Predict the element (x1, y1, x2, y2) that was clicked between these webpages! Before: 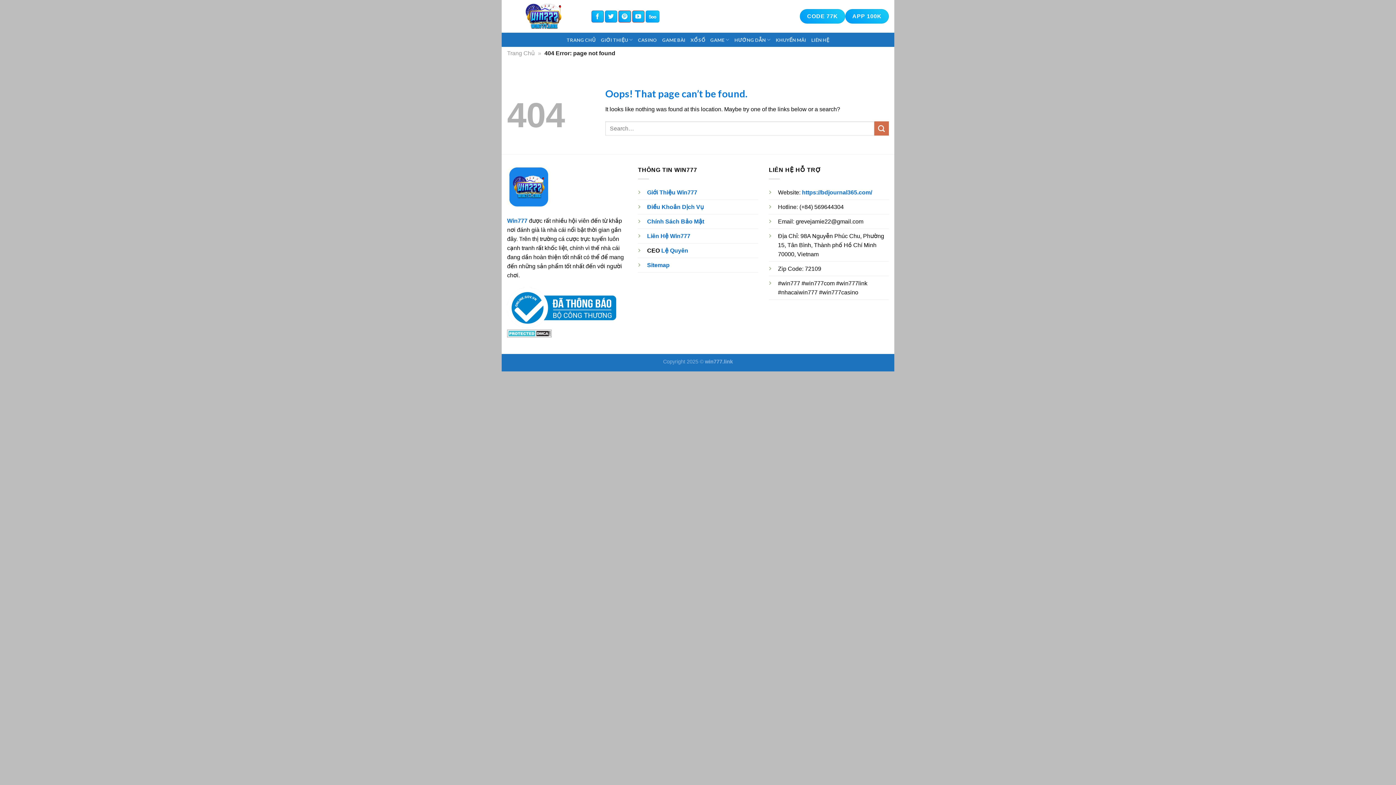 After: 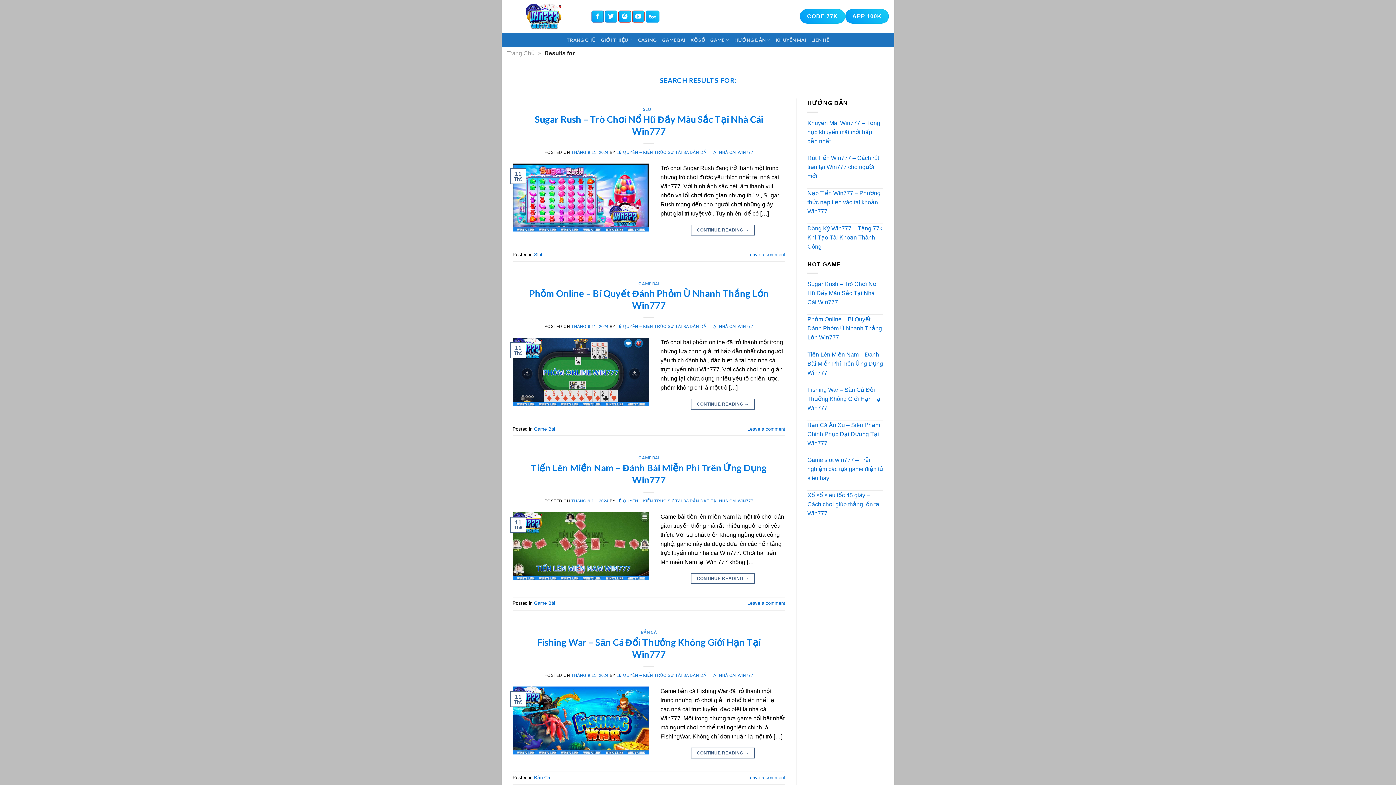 Action: bbox: (874, 121, 889, 135) label: Submit